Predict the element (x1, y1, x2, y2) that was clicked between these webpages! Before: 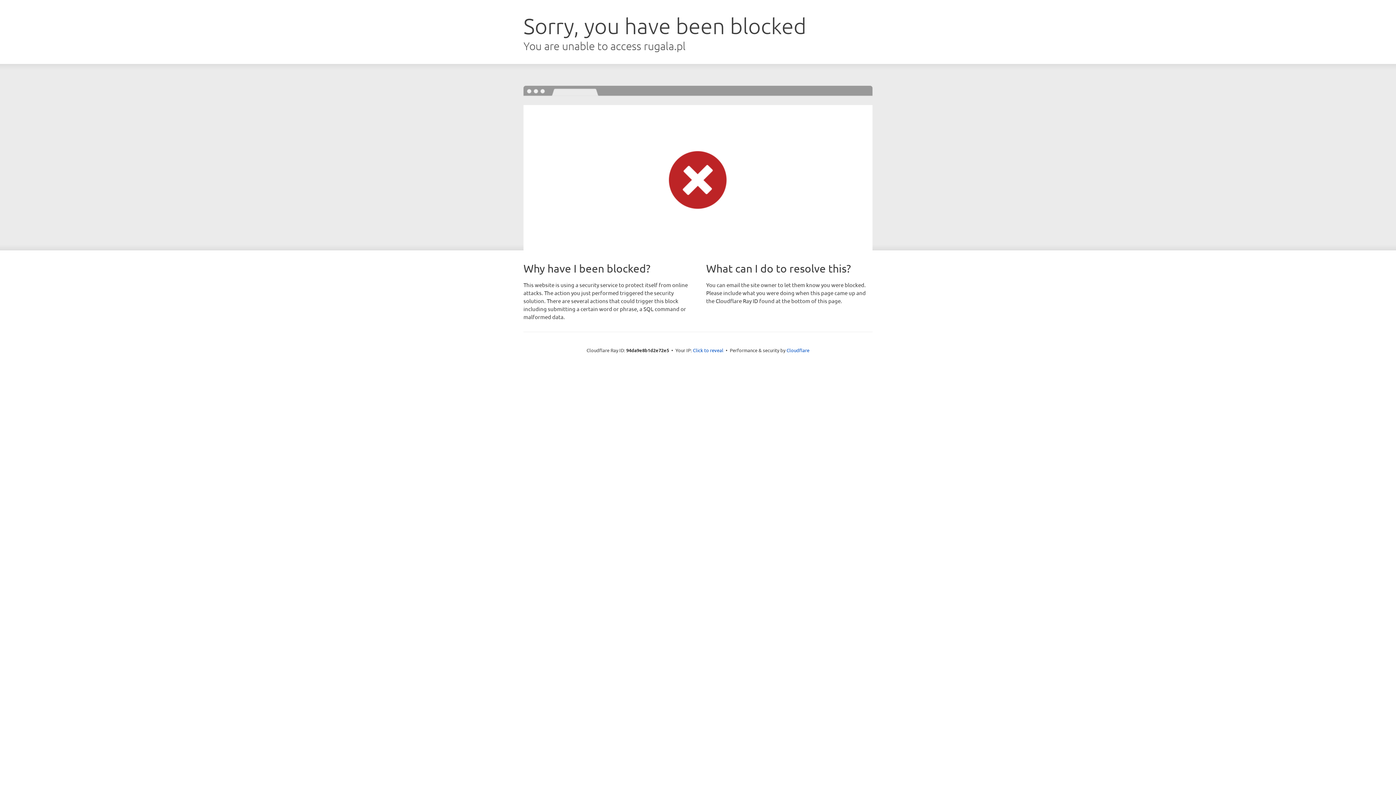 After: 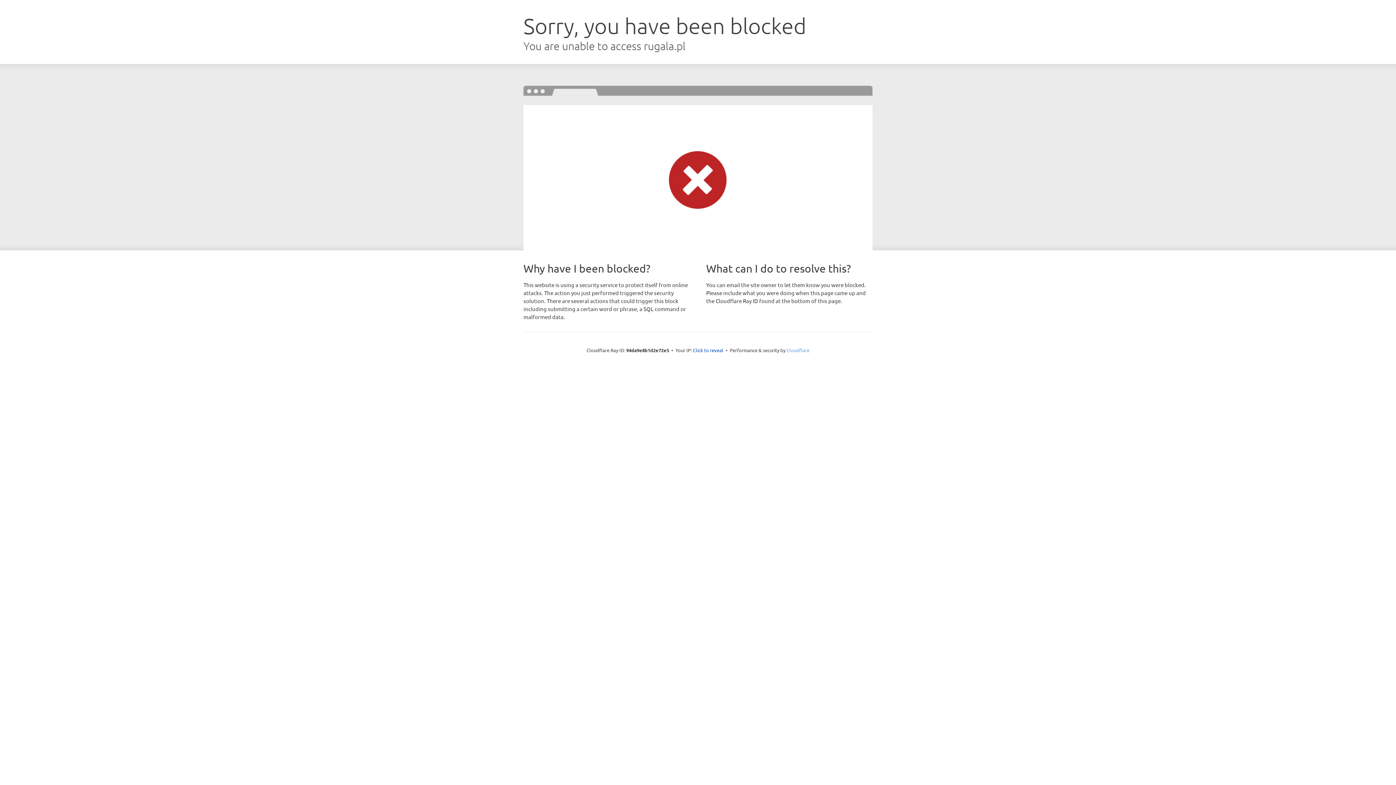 Action: label: Cloudflare bbox: (786, 347, 809, 353)